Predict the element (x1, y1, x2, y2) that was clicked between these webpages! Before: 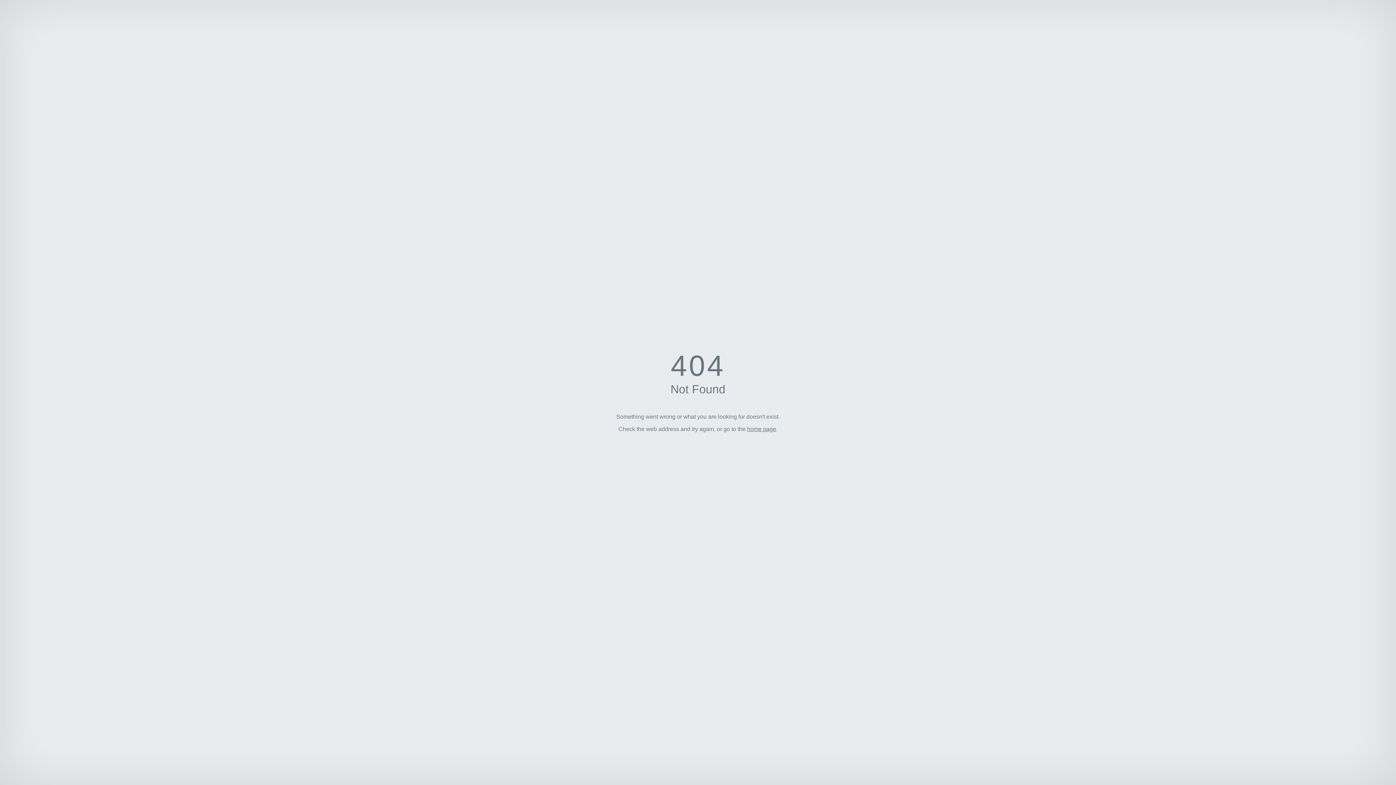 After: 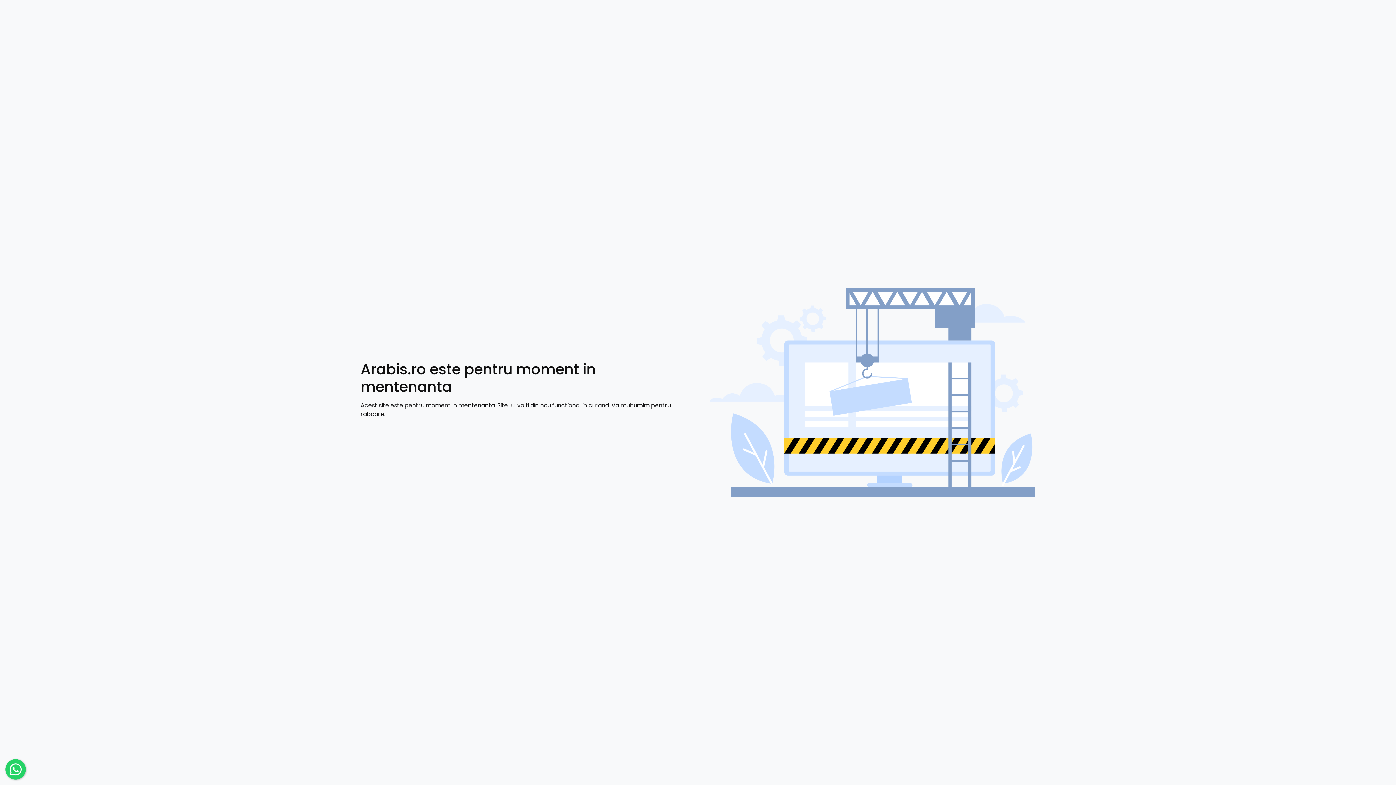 Action: label: home page bbox: (747, 426, 776, 432)